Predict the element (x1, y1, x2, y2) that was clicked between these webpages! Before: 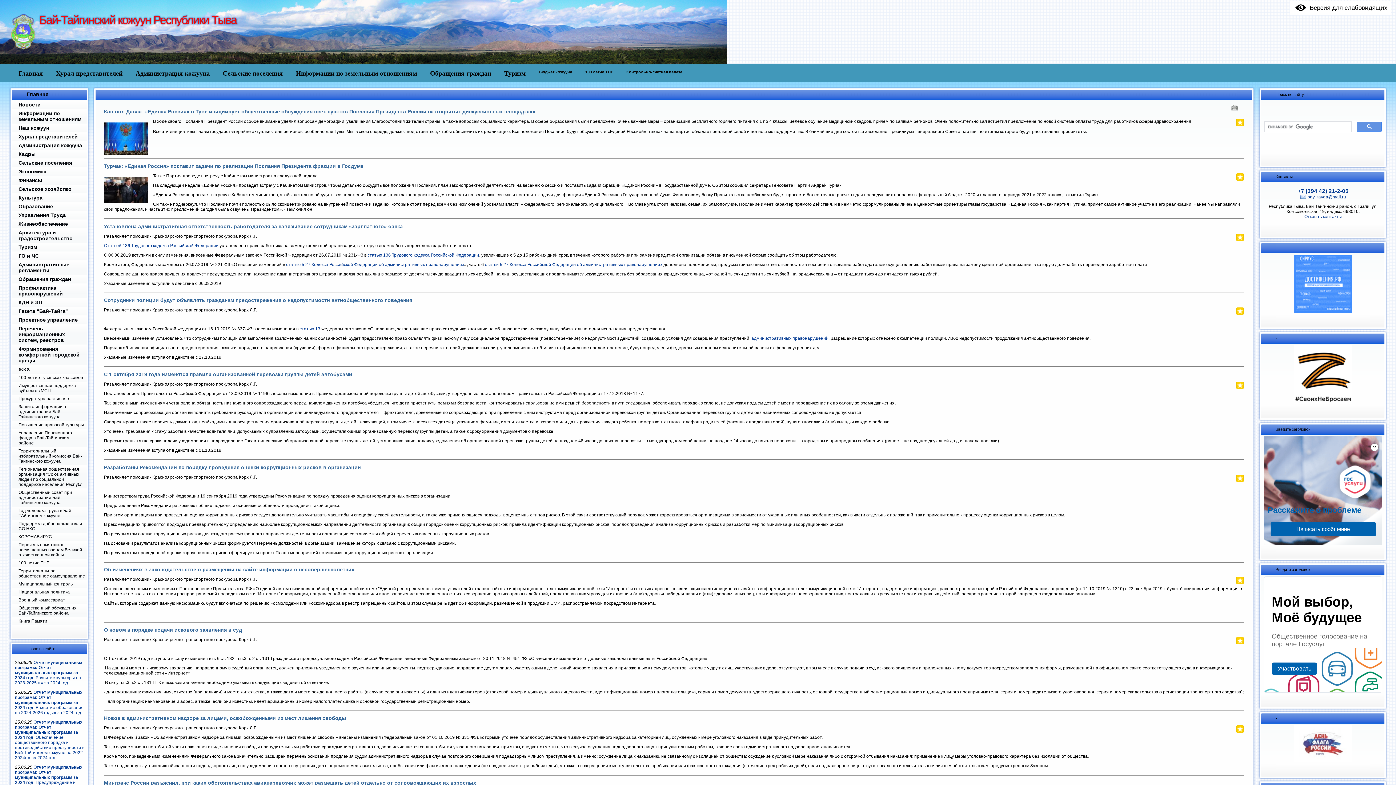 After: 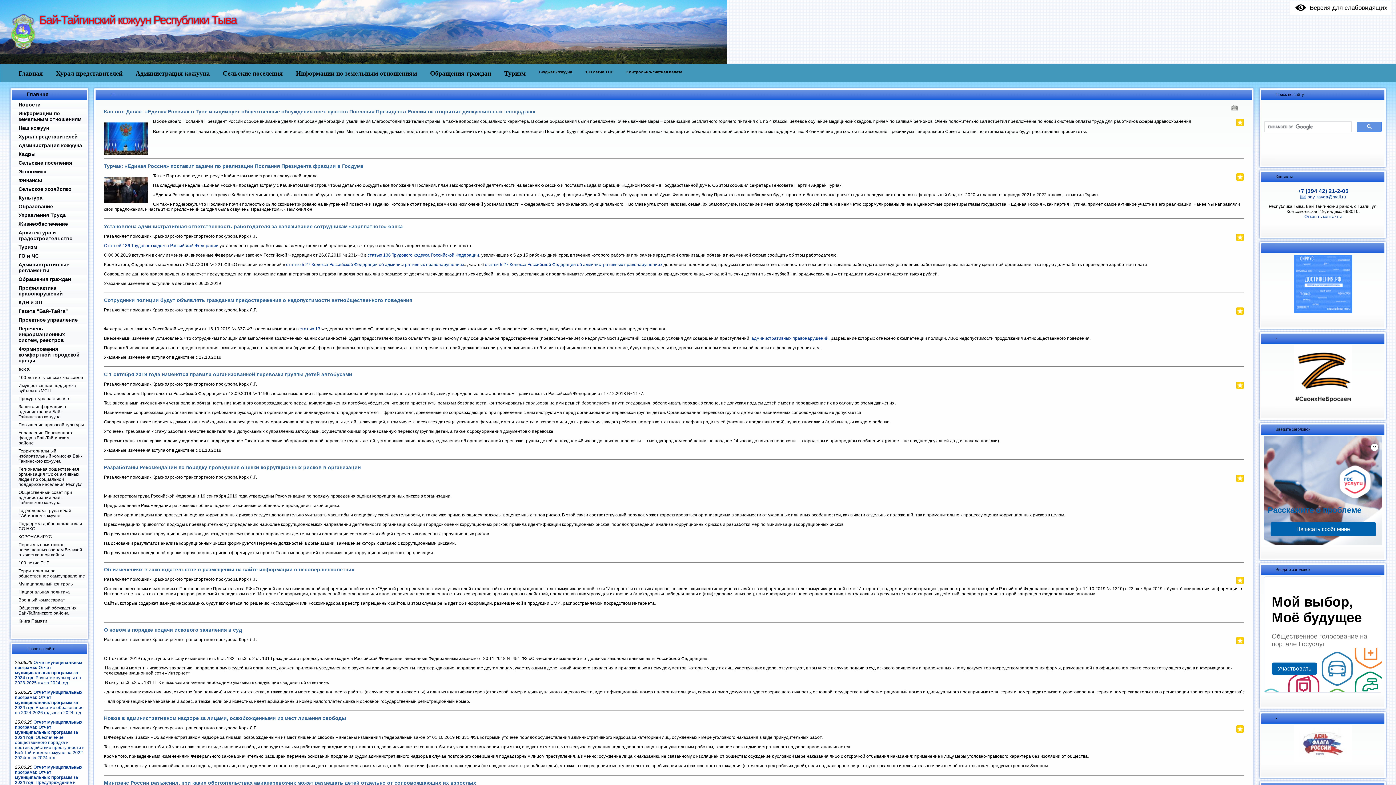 Action: bbox: (1236, 580, 1244, 585)